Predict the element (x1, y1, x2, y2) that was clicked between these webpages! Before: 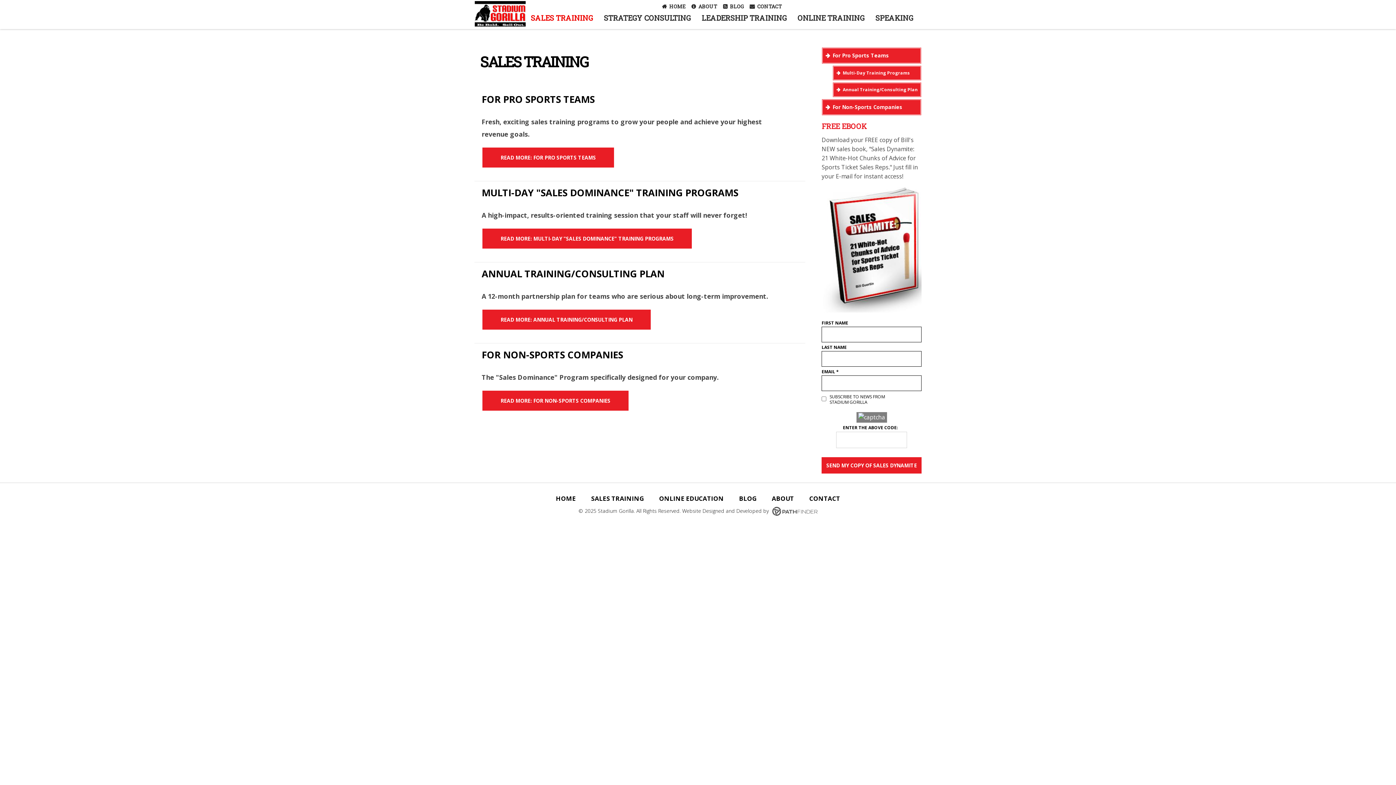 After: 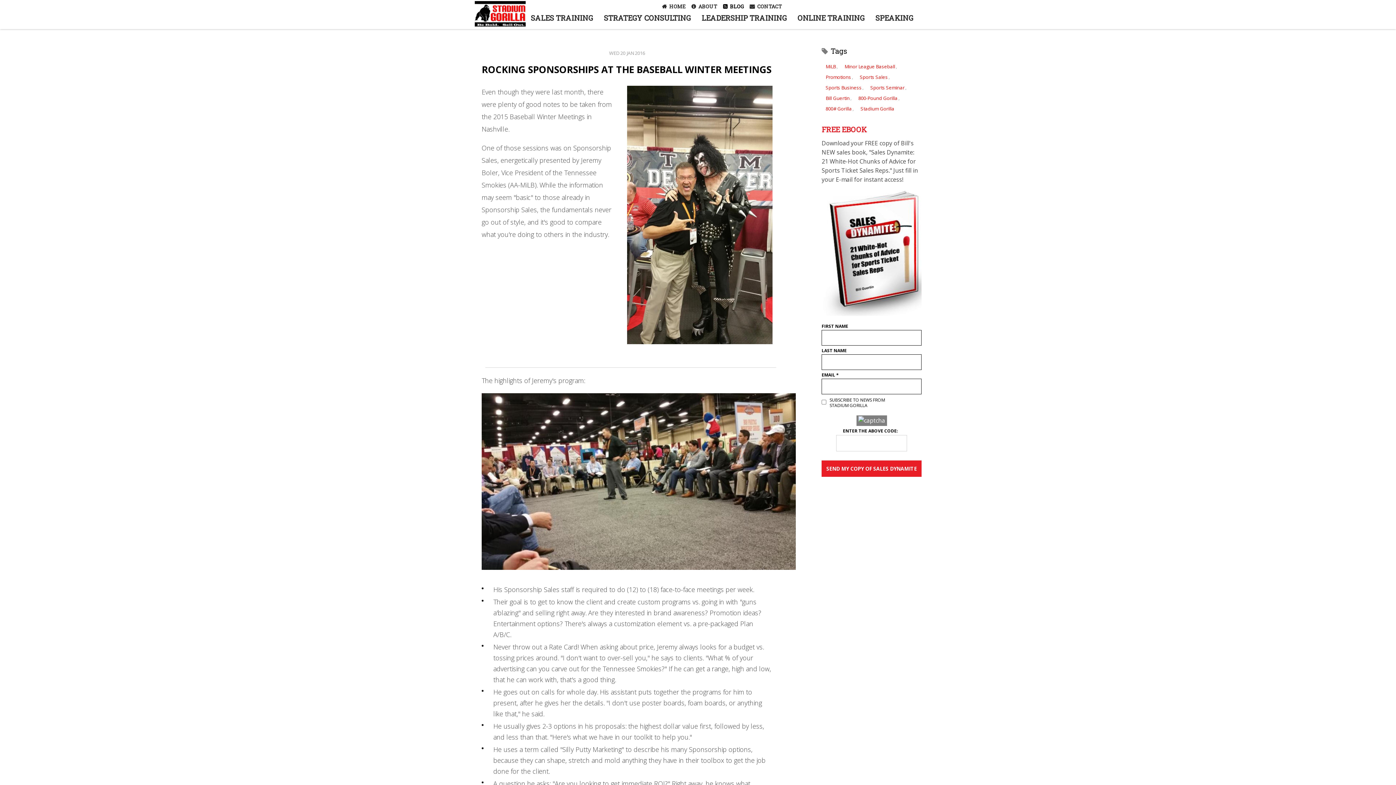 Action: bbox: (720, 2, 746, 9) label: BLOG